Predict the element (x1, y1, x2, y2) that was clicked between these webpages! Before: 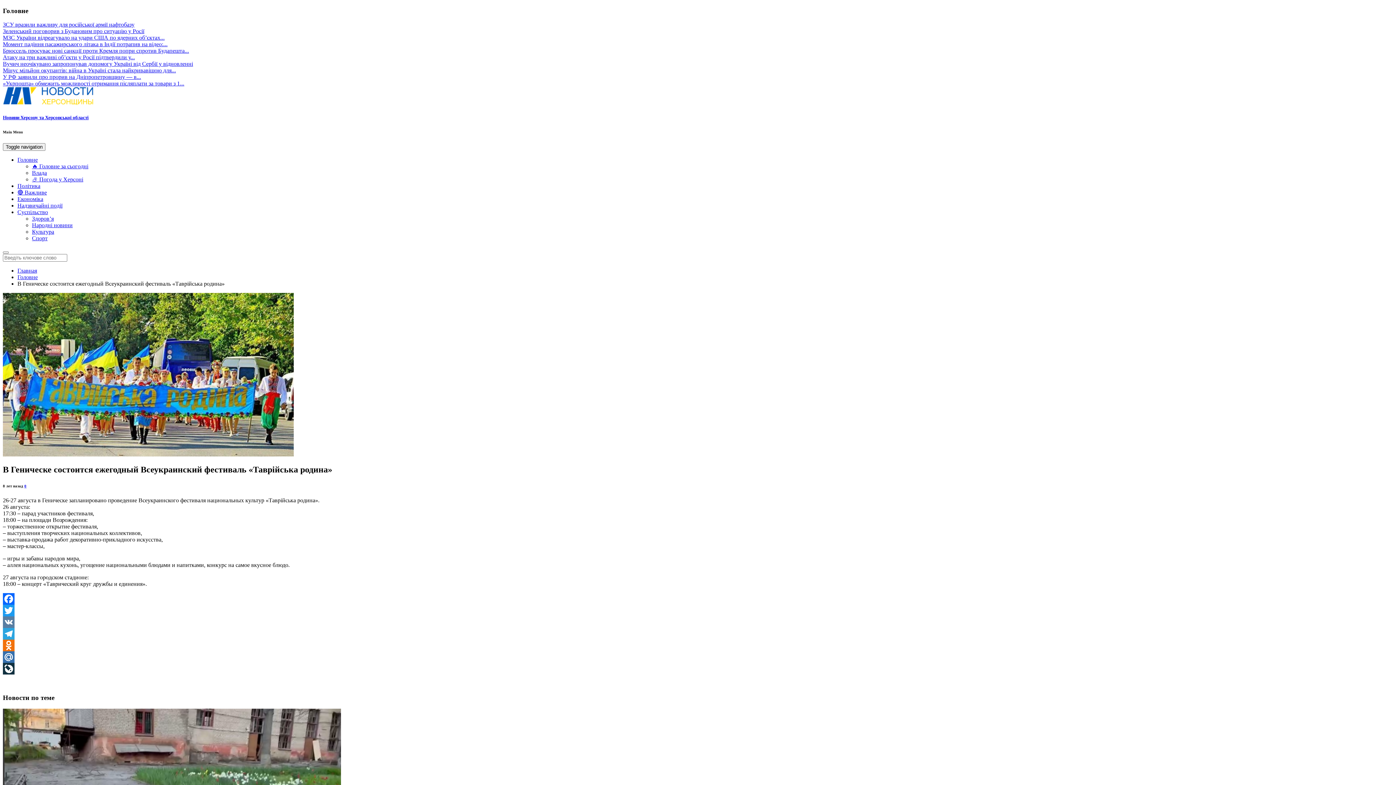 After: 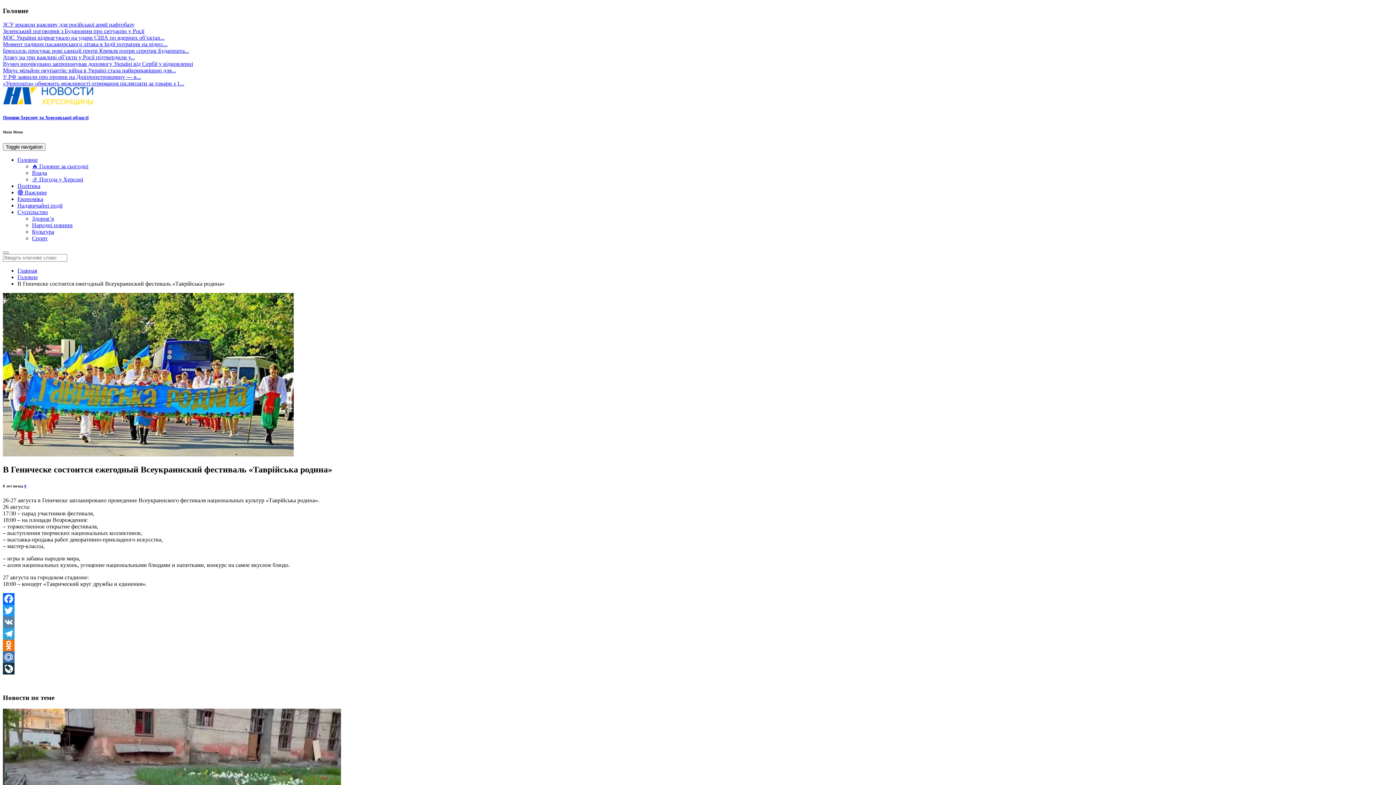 Action: bbox: (2, 663, 1393, 675) label: LiveJournal